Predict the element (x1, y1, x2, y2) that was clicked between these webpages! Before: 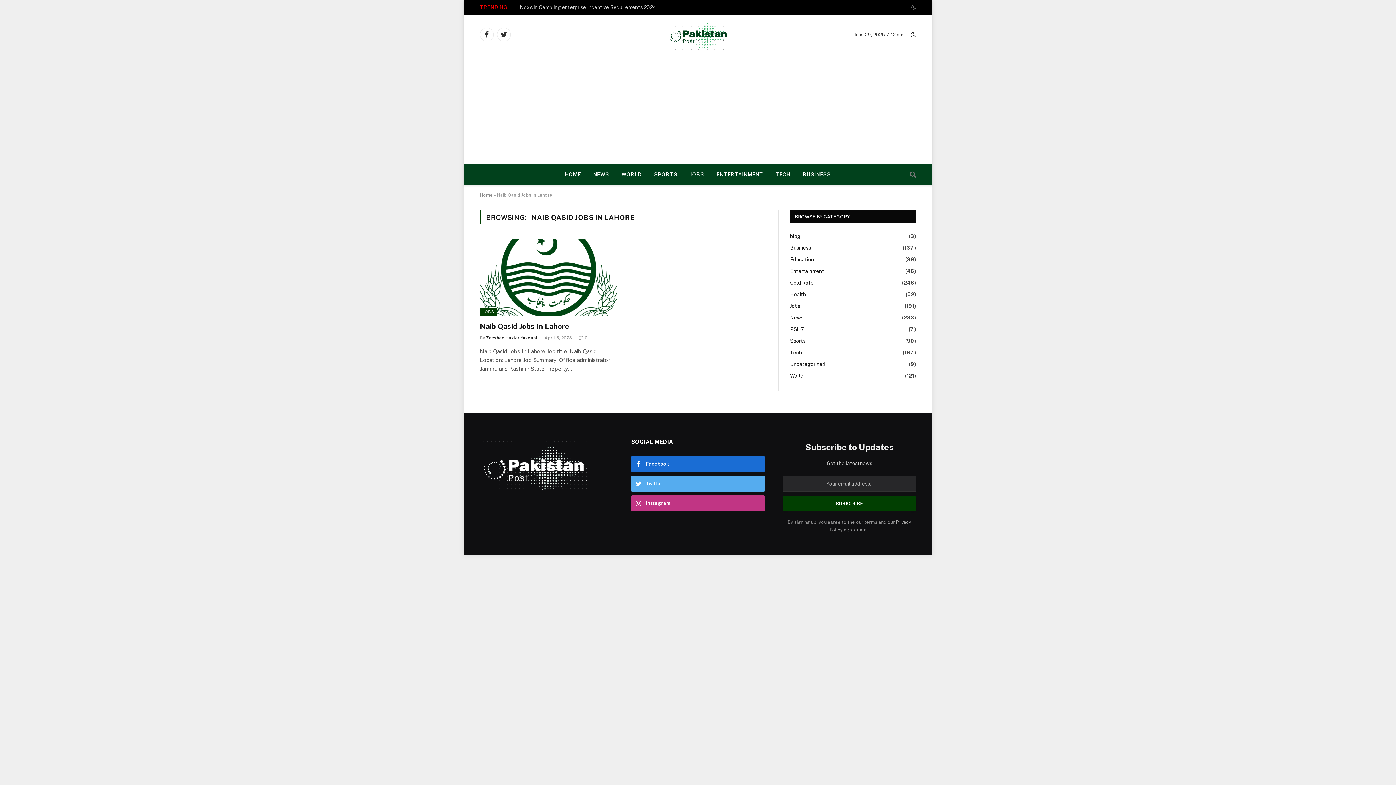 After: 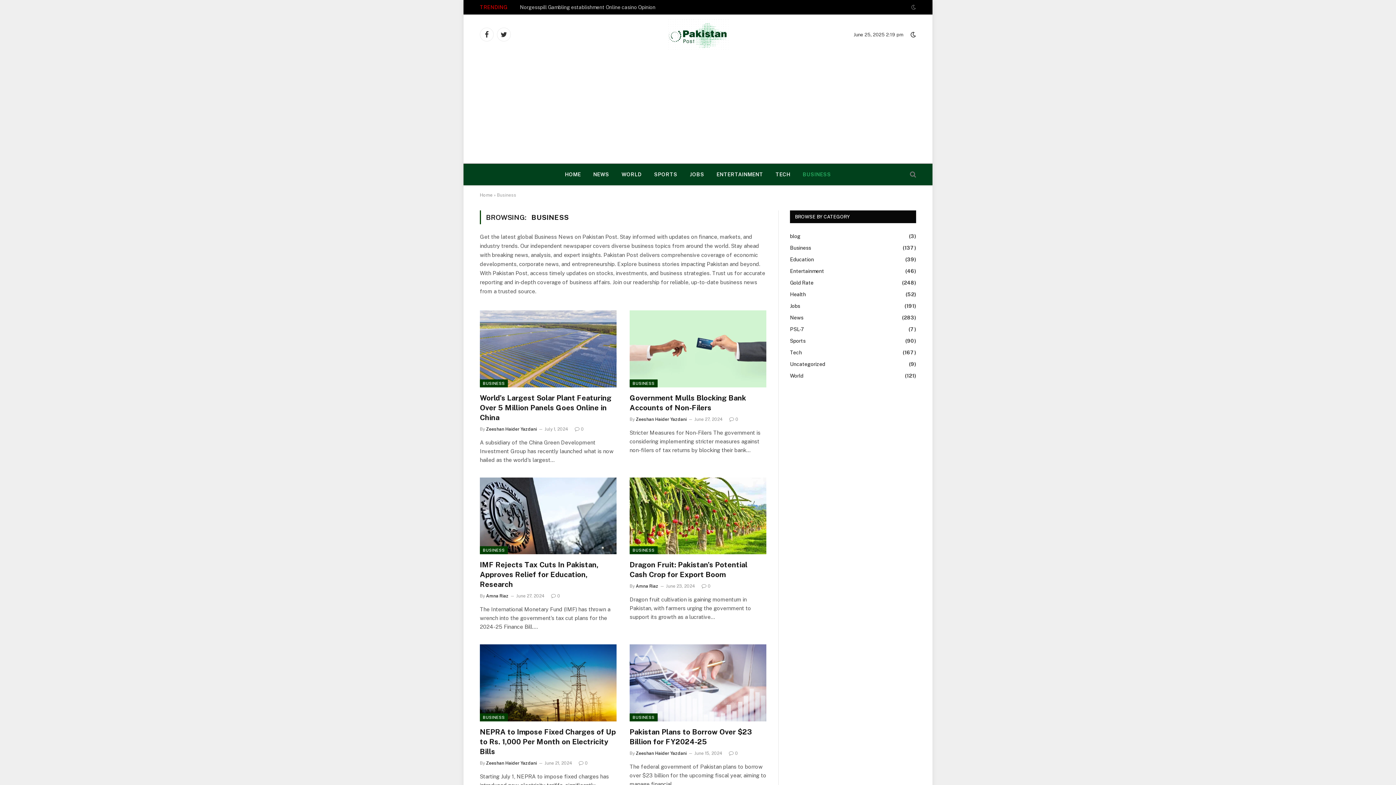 Action: label: BUSINESS bbox: (796, 164, 837, 185)